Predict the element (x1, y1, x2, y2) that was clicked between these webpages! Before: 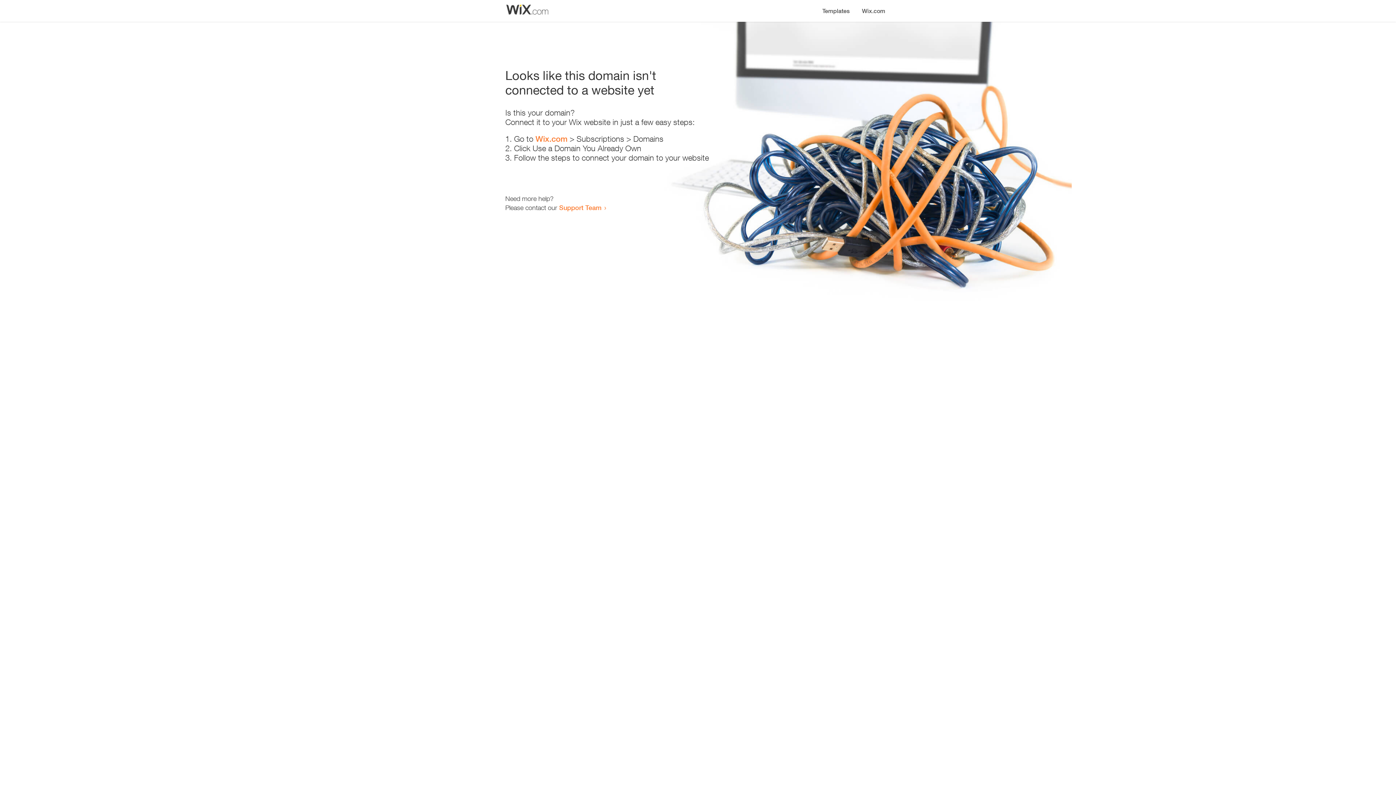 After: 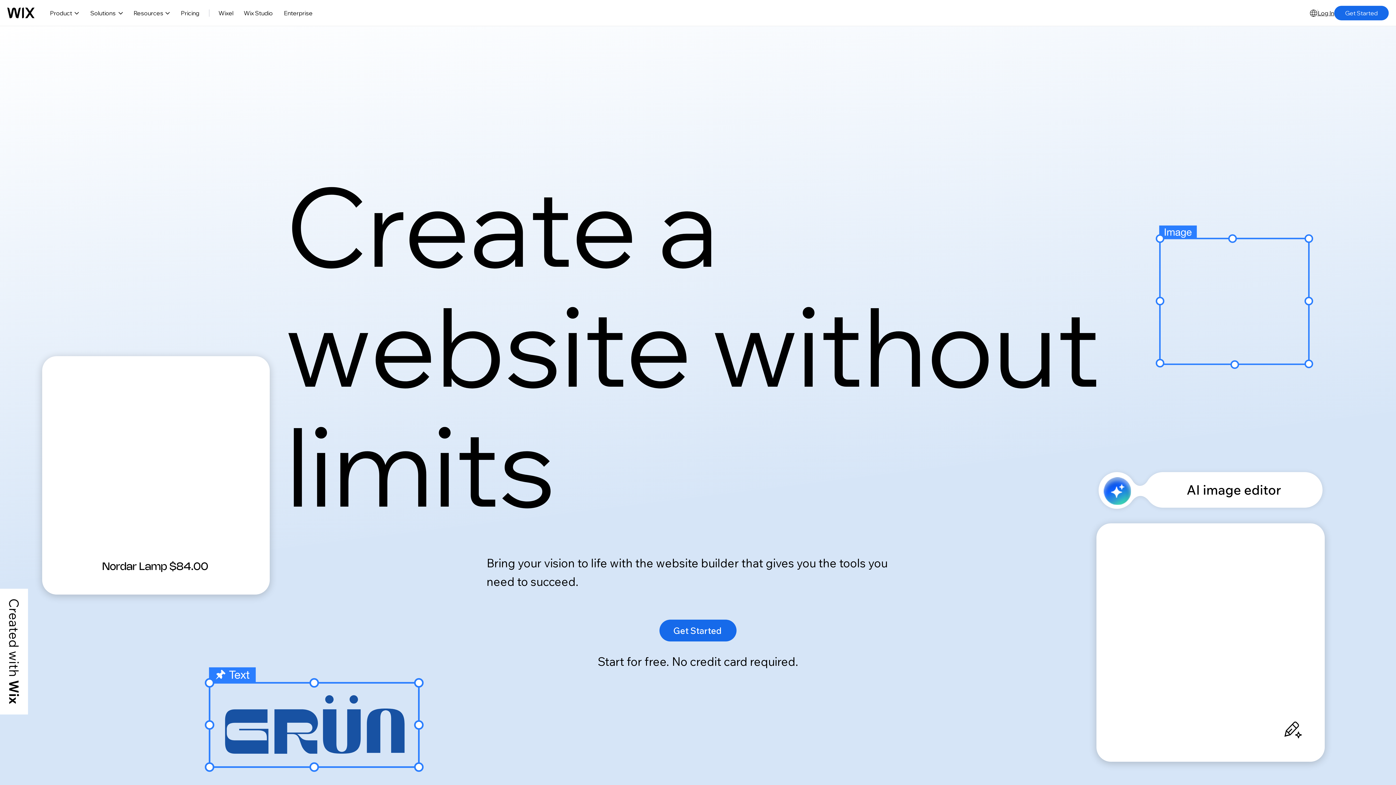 Action: bbox: (856, 0, 890, 14) label: Wix.com